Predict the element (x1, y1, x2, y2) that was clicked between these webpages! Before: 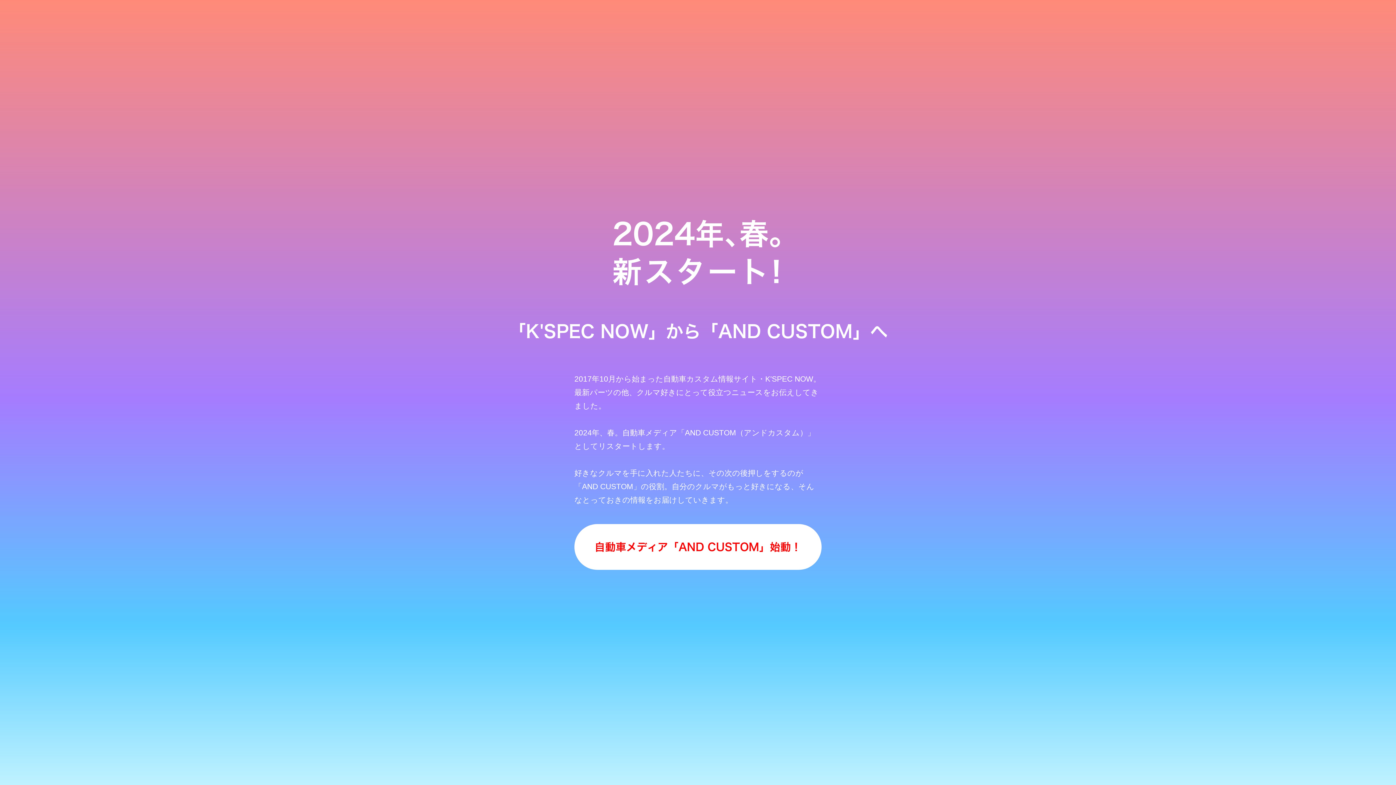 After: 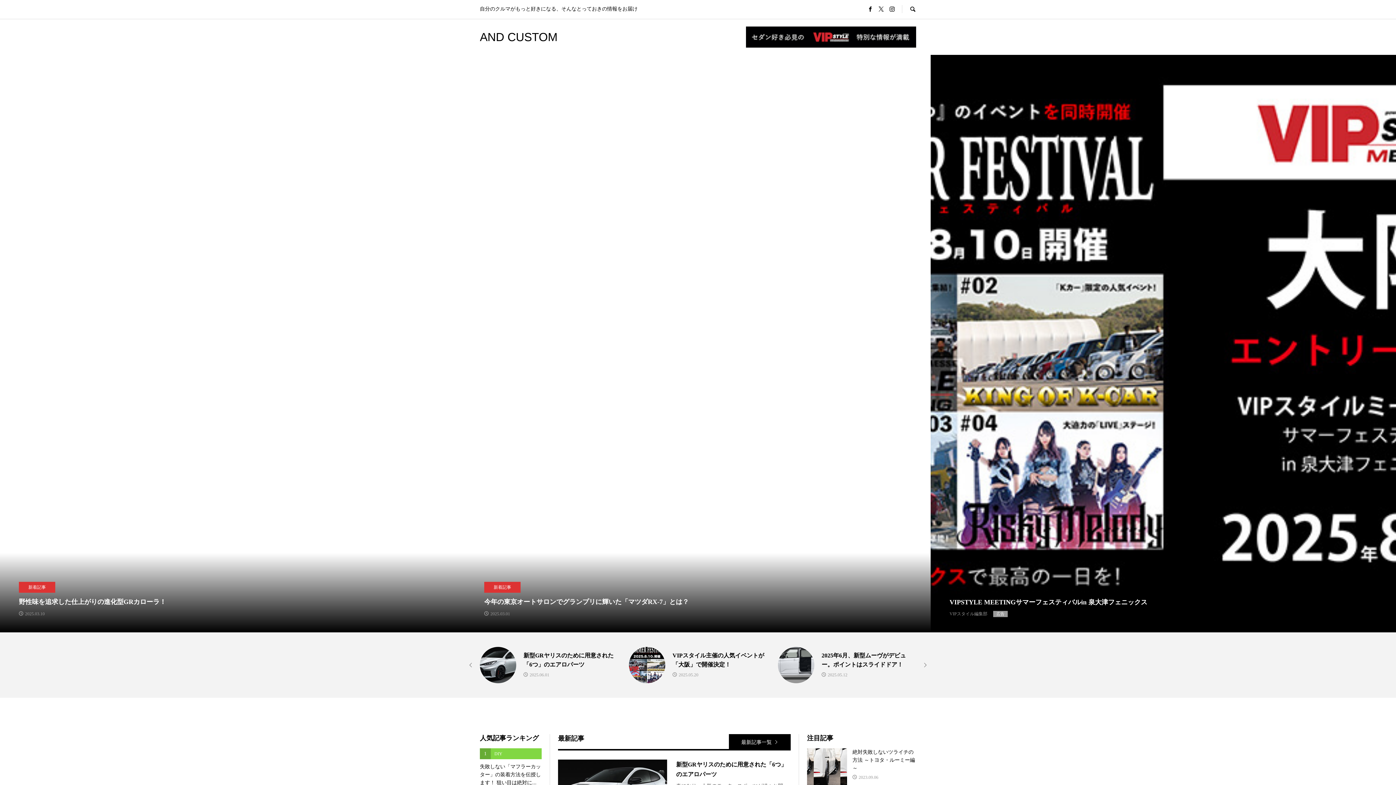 Action: bbox: (574, 524, 821, 570) label: 自動車メディア「AND CUSTOM」始動！